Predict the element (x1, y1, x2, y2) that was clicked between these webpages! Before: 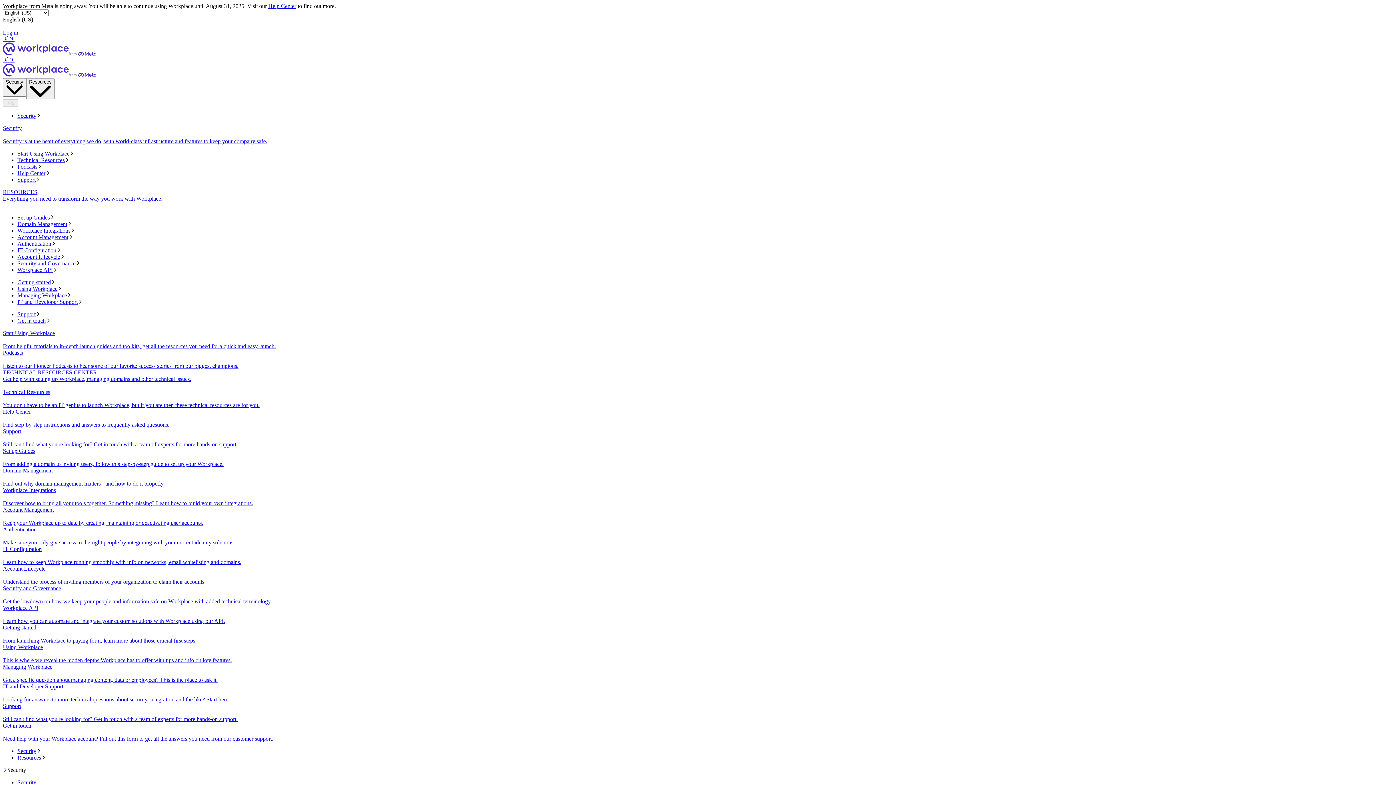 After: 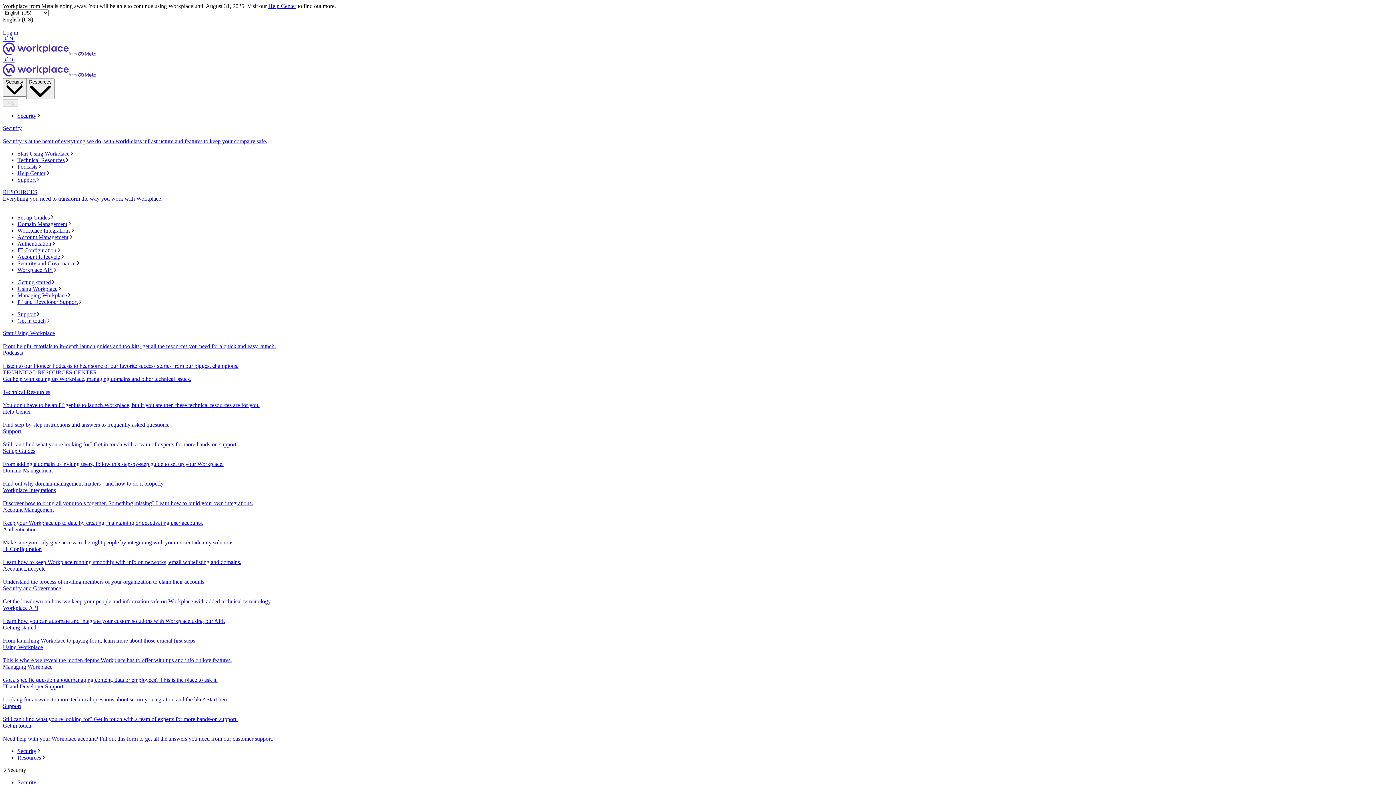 Action: bbox: (17, 221, 1393, 227) label: Domain Management